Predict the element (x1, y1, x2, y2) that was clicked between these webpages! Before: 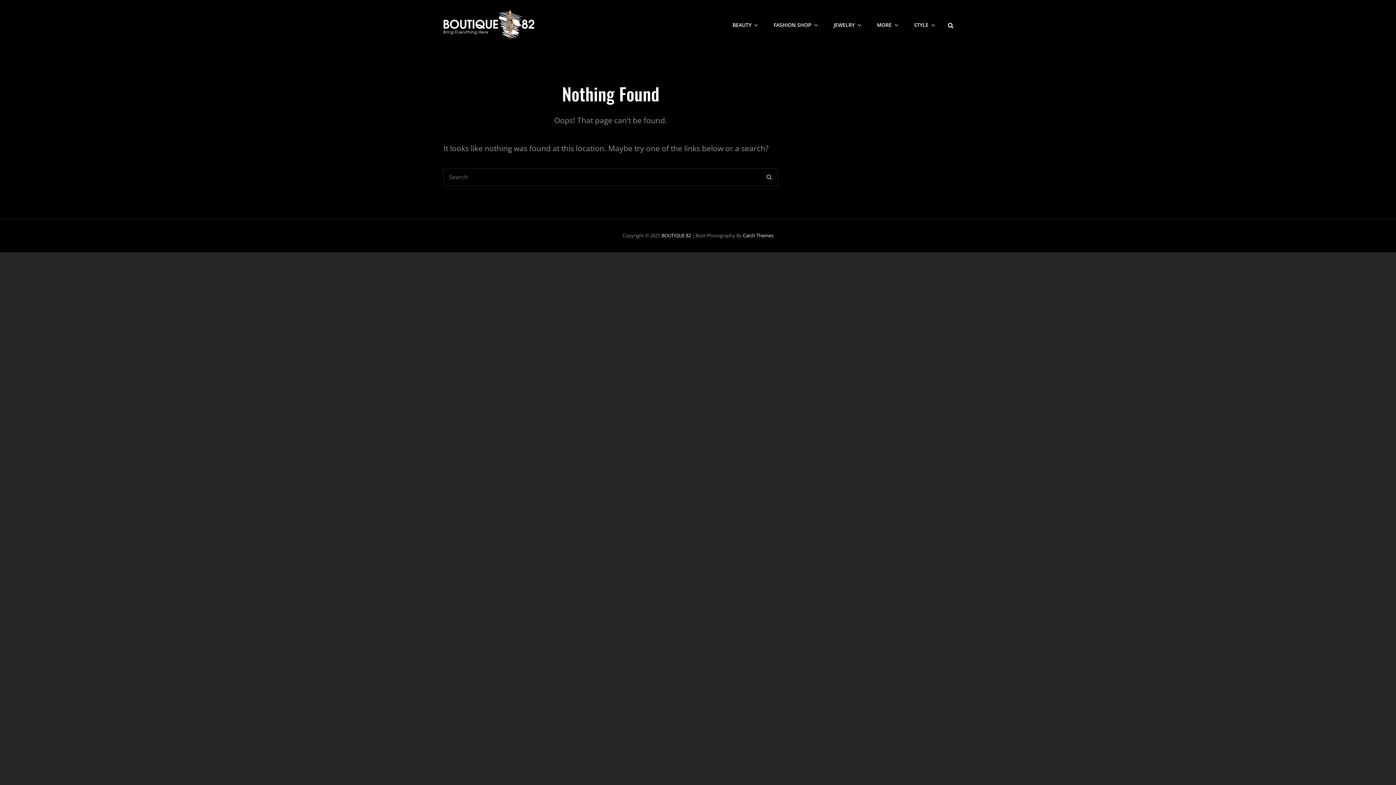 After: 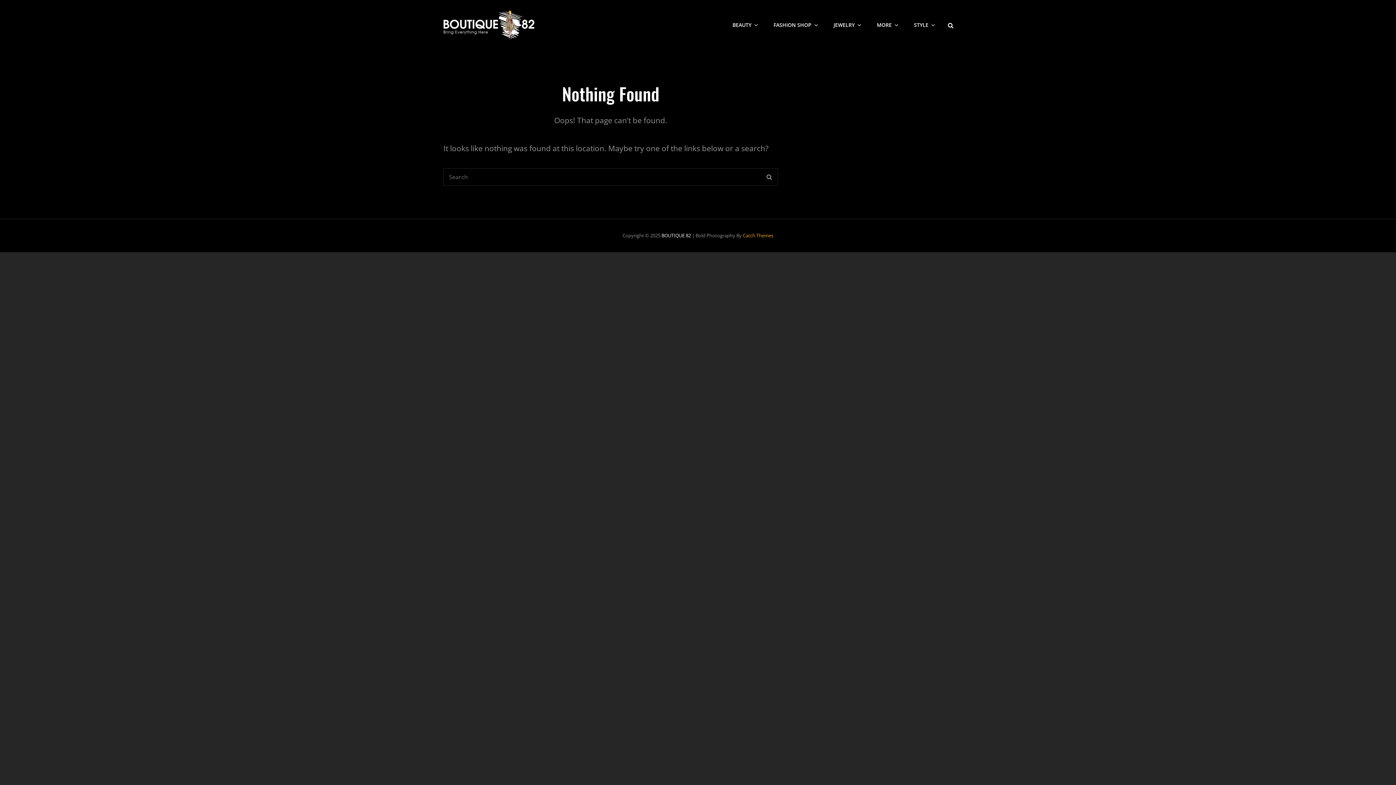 Action: label: Catch Themes bbox: (743, 232, 773, 238)